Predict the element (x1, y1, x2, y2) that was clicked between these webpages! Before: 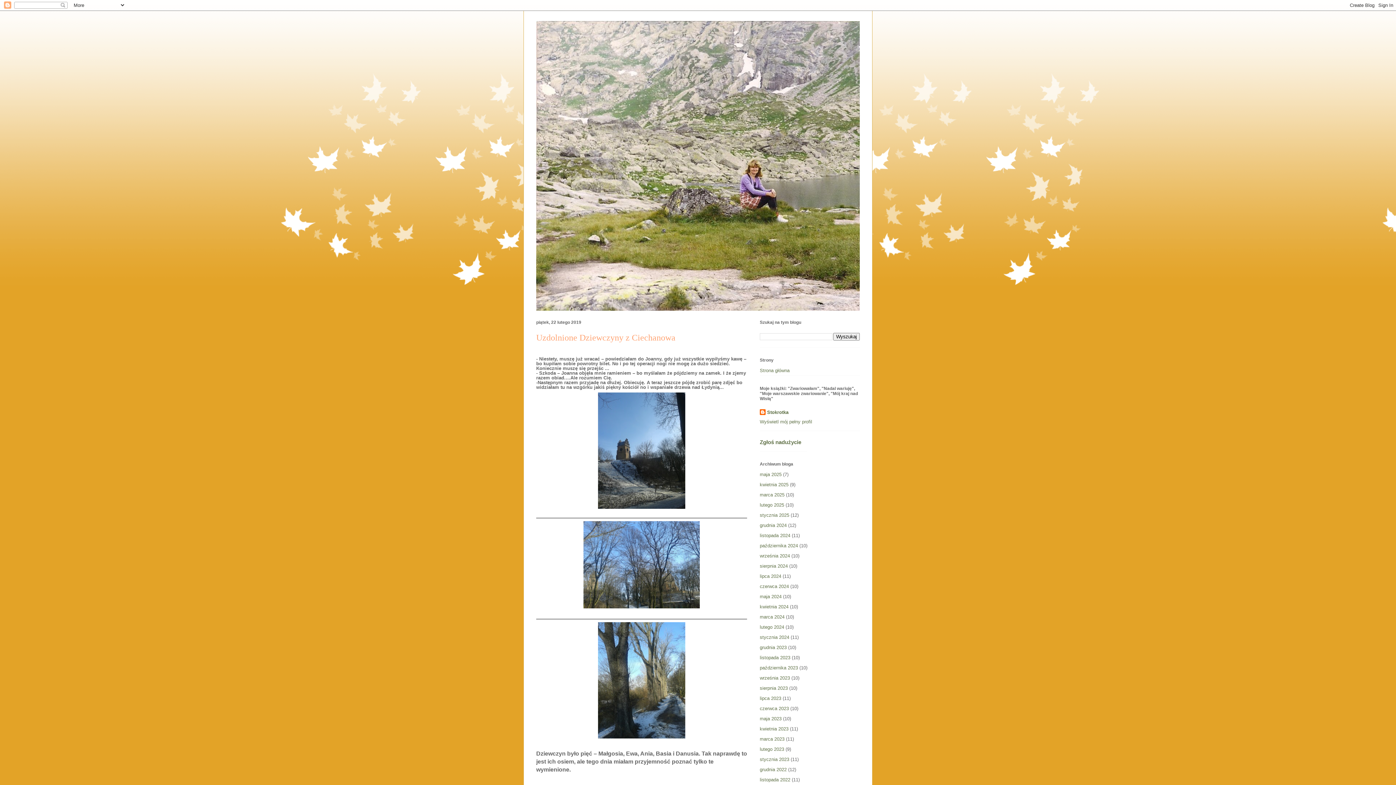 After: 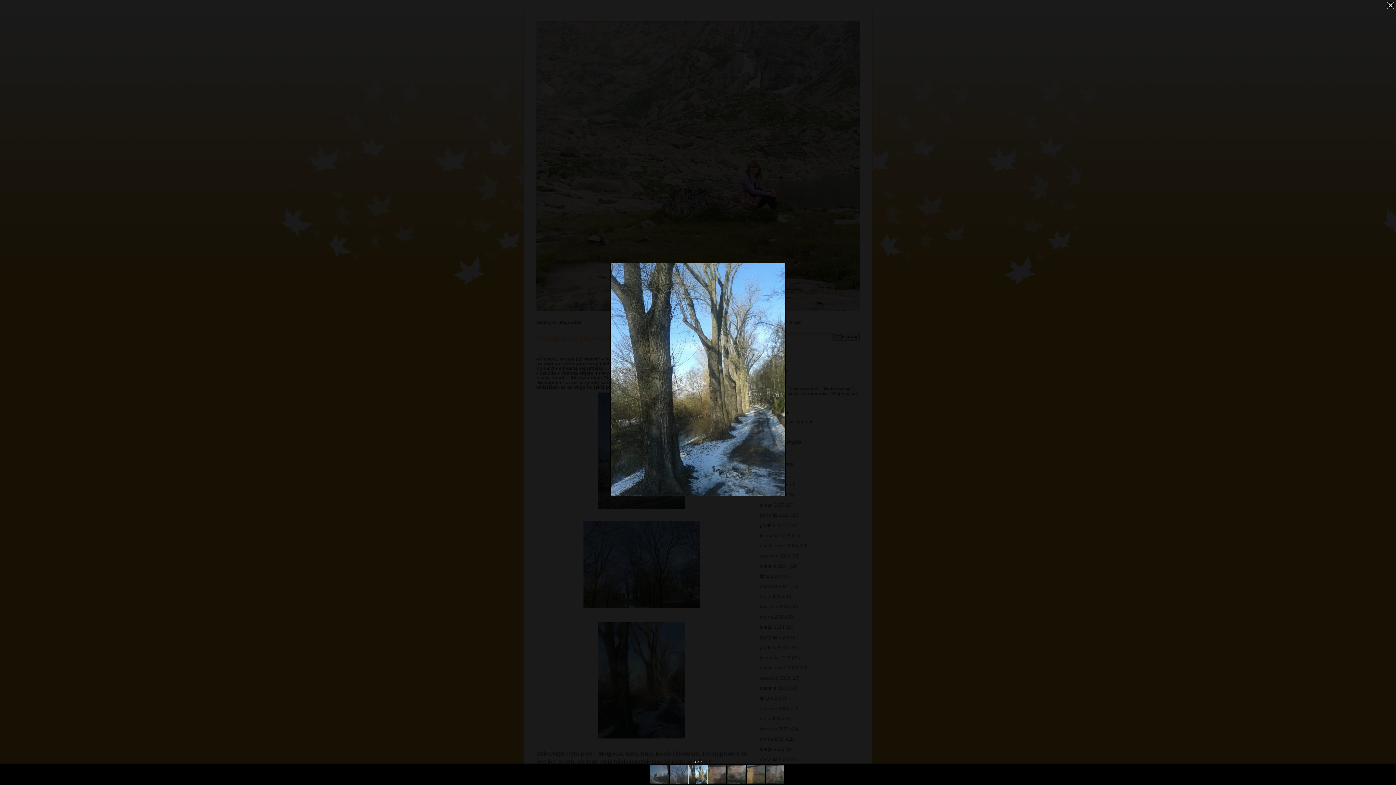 Action: bbox: (595, 737, 688, 742)